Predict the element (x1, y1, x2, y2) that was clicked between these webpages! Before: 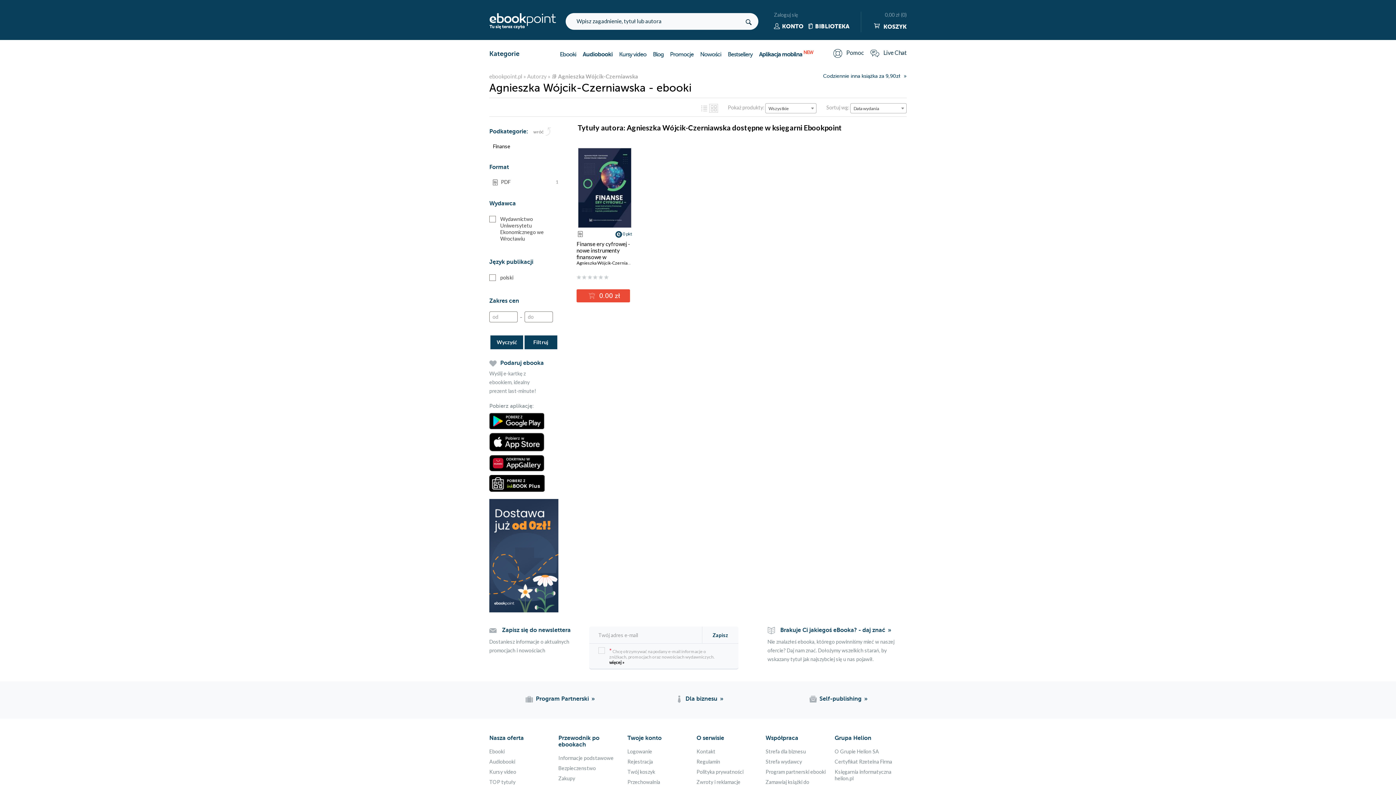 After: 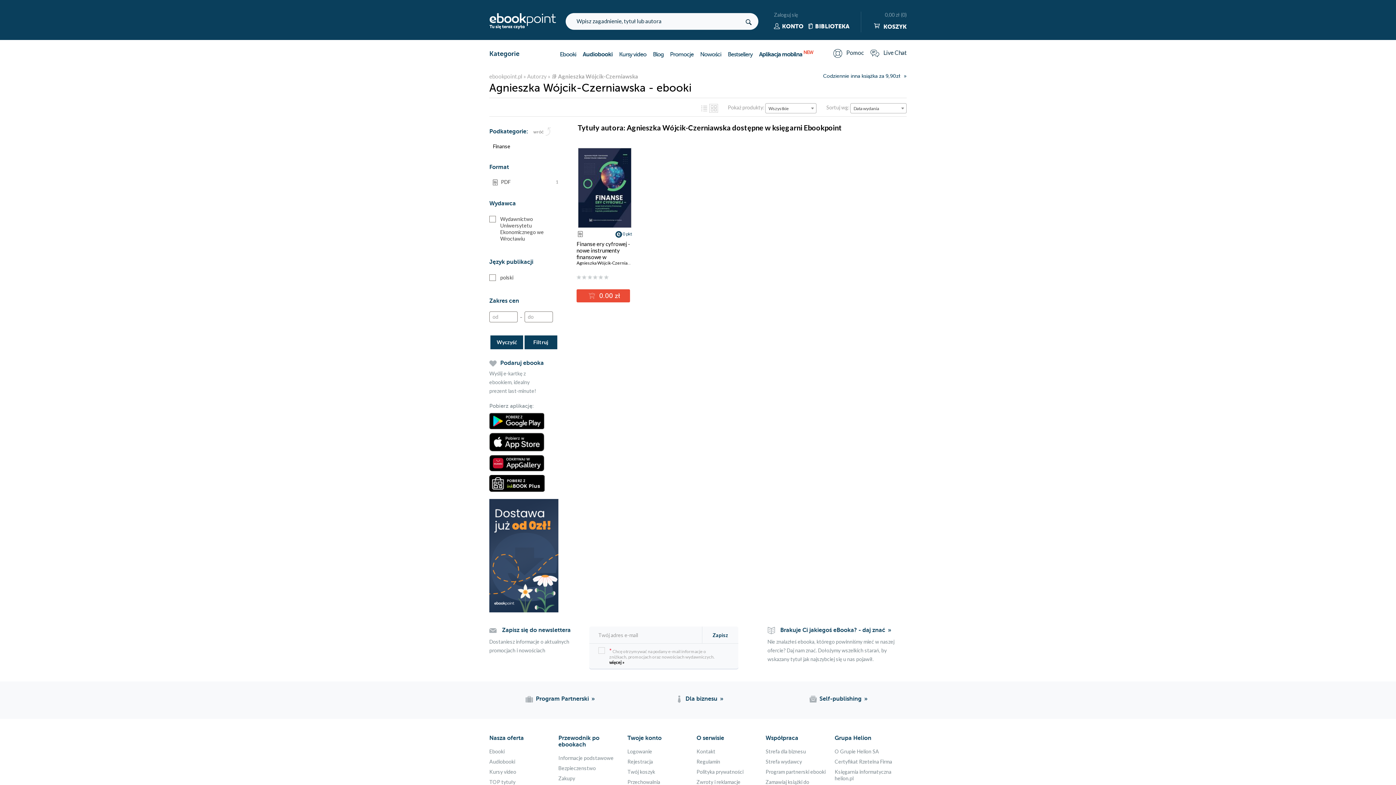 Action: label: Twitter bbox: (0, 632, 14, 647)